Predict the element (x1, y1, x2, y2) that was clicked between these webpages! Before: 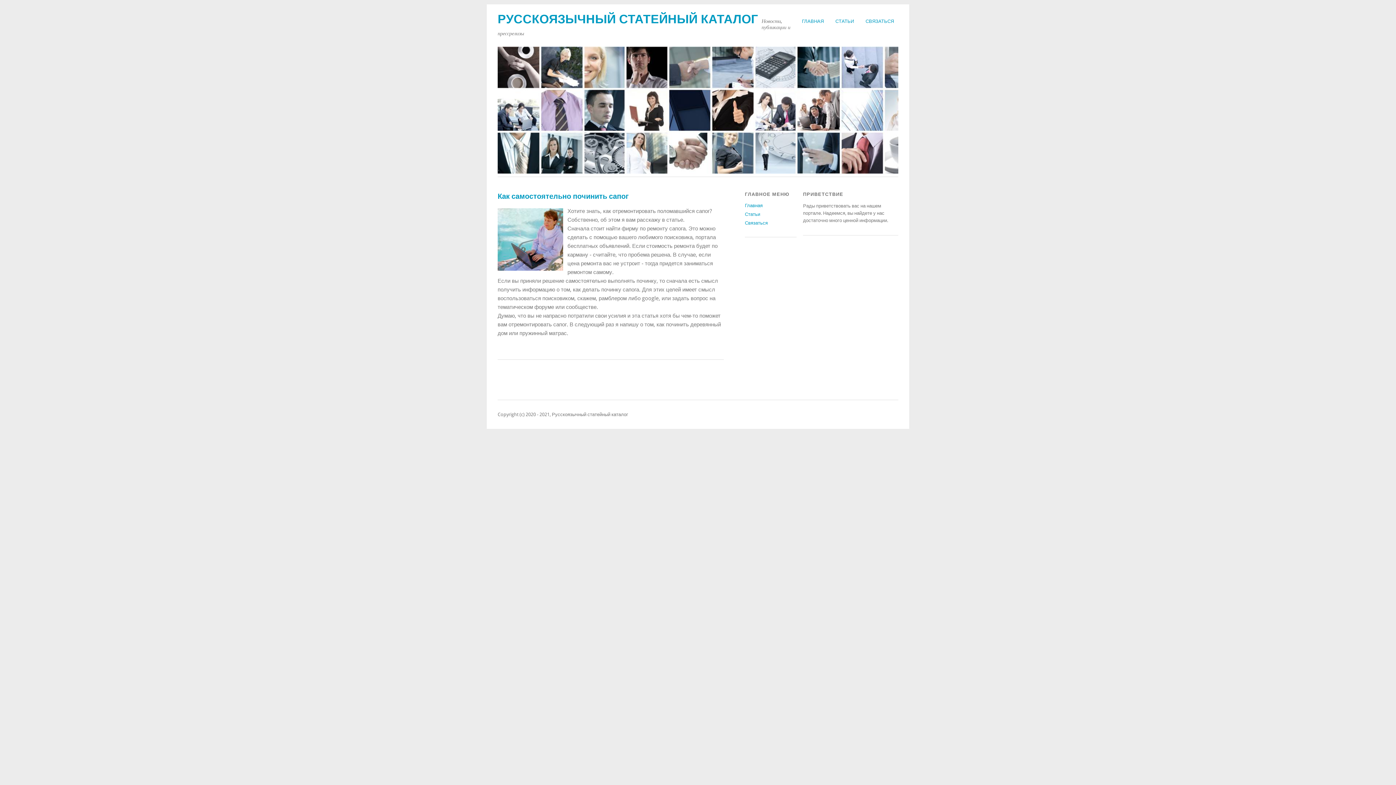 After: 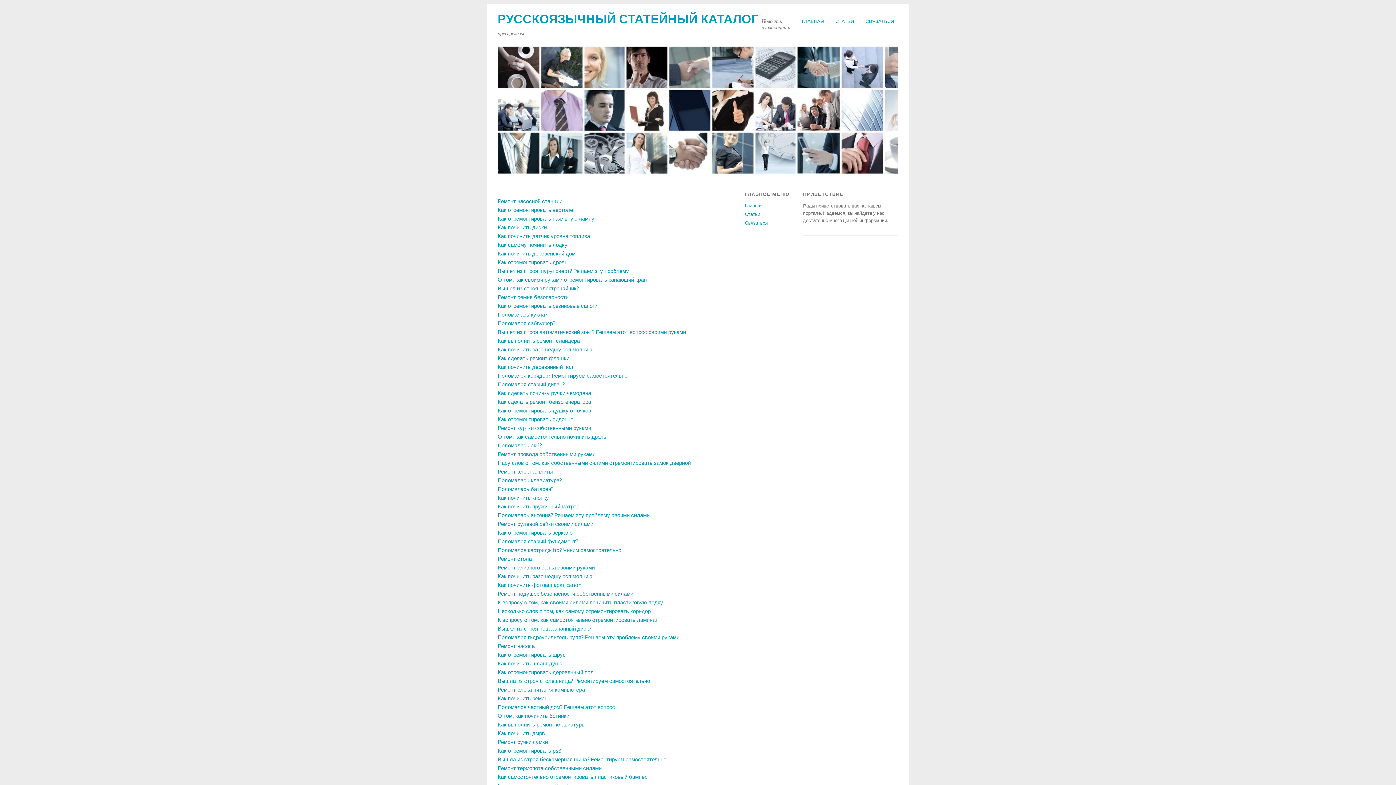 Action: label: СТАТЬИ bbox: (831, 15, 858, 27)